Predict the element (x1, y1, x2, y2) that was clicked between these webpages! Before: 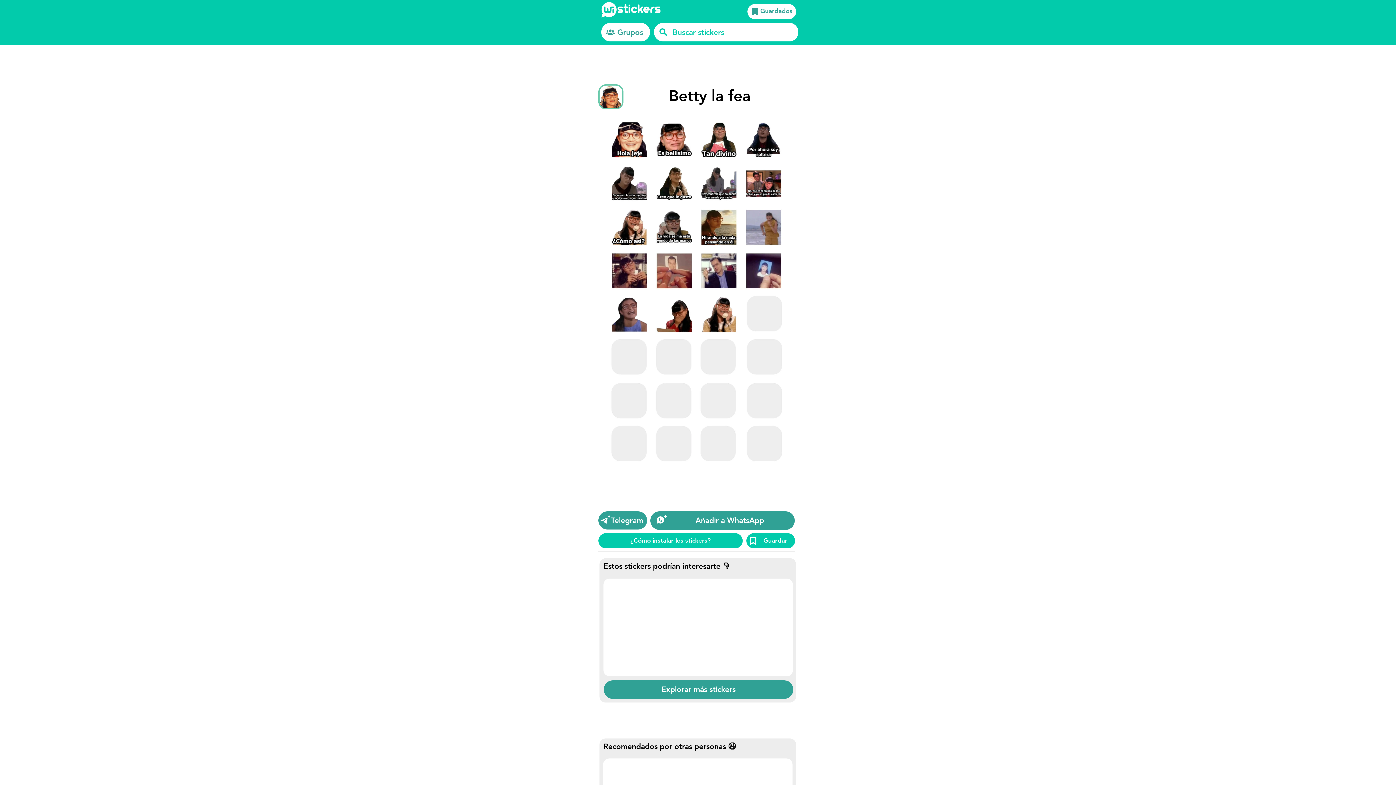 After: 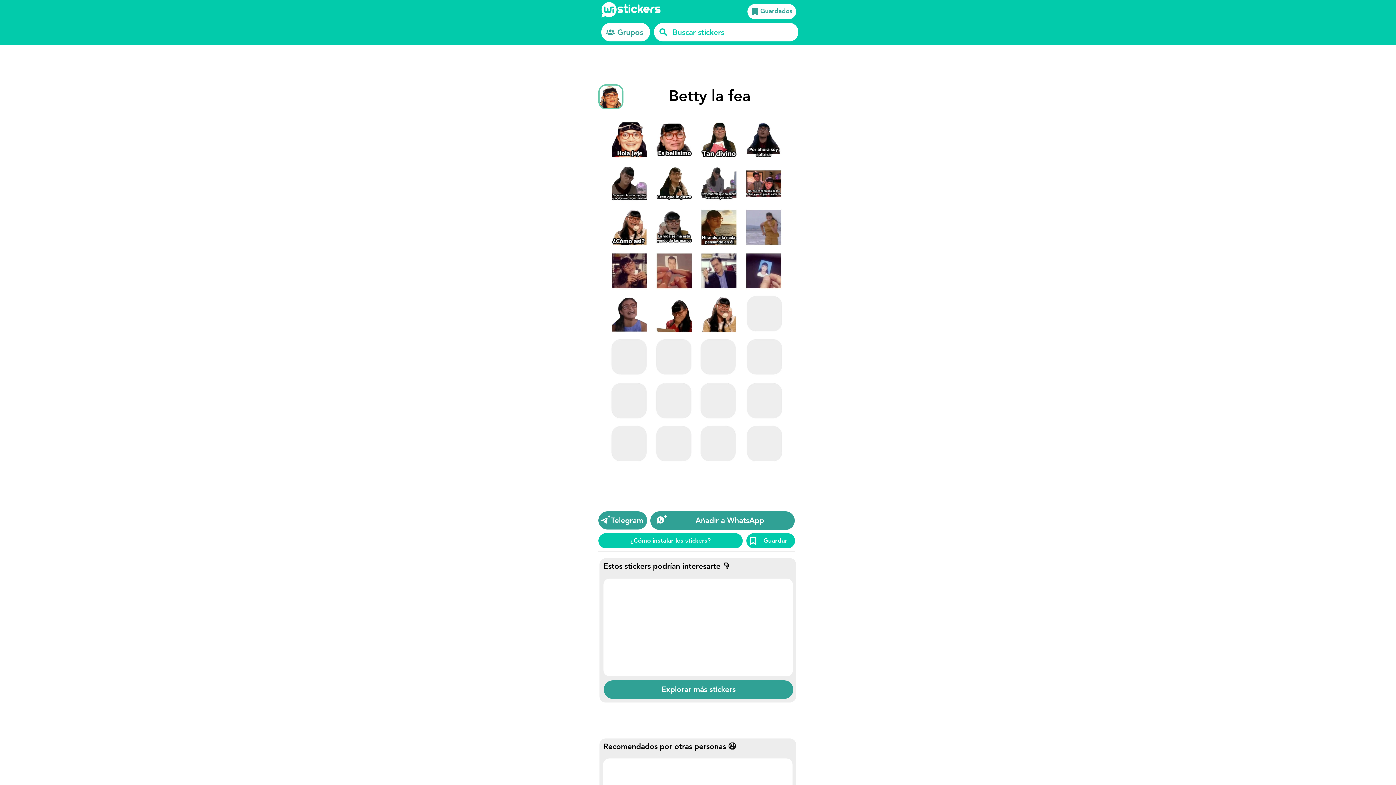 Action: bbox: (650, 511, 794, 530)